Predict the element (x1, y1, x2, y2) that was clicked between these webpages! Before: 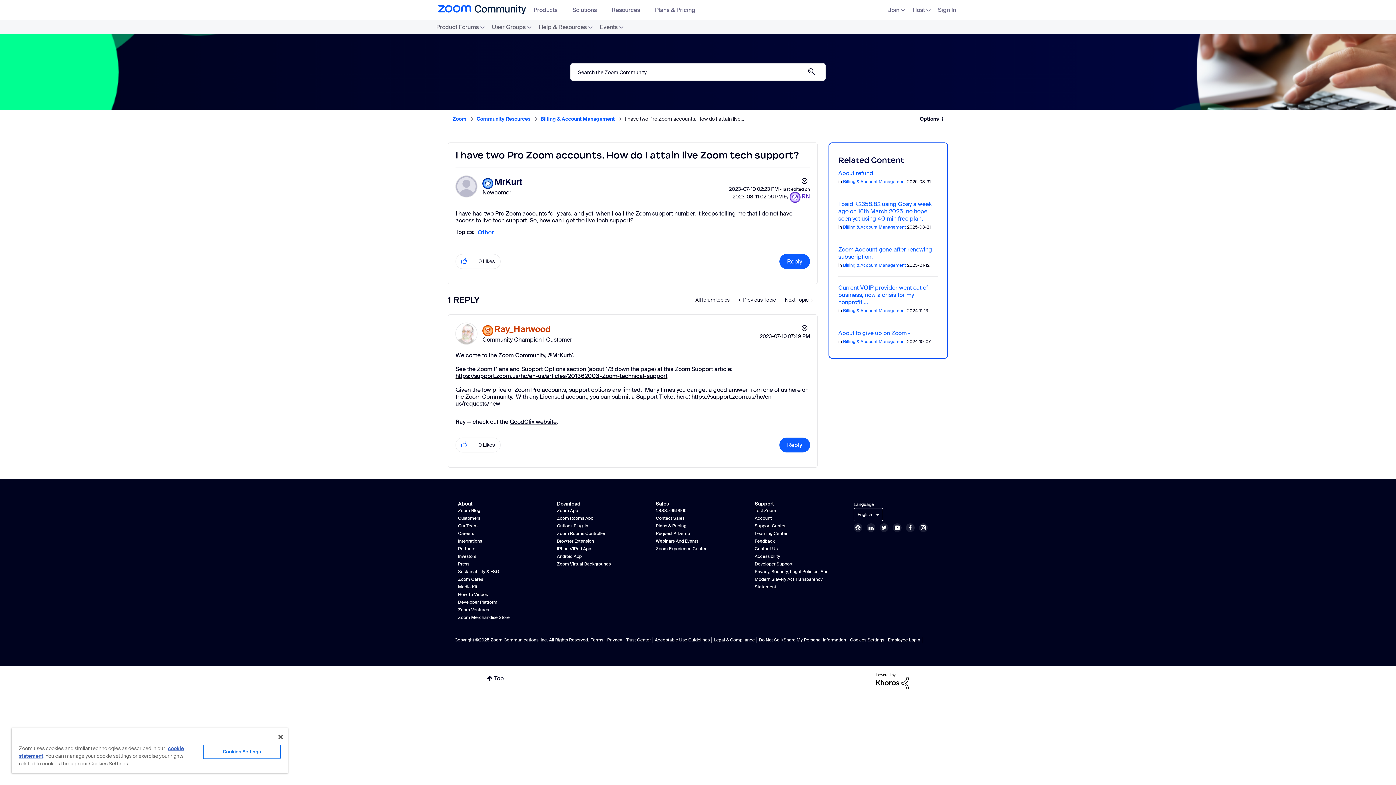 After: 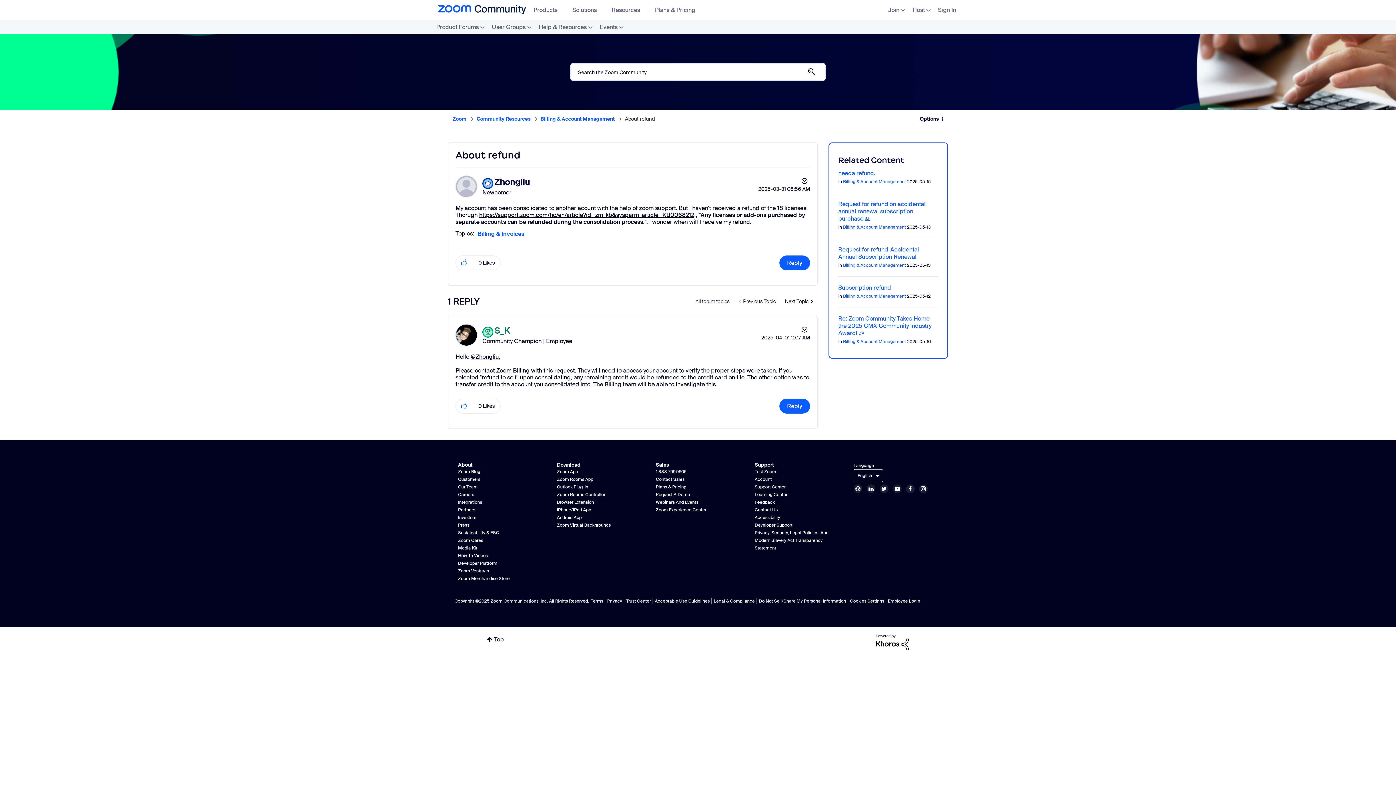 Action: bbox: (838, 169, 873, 177) label: About refund